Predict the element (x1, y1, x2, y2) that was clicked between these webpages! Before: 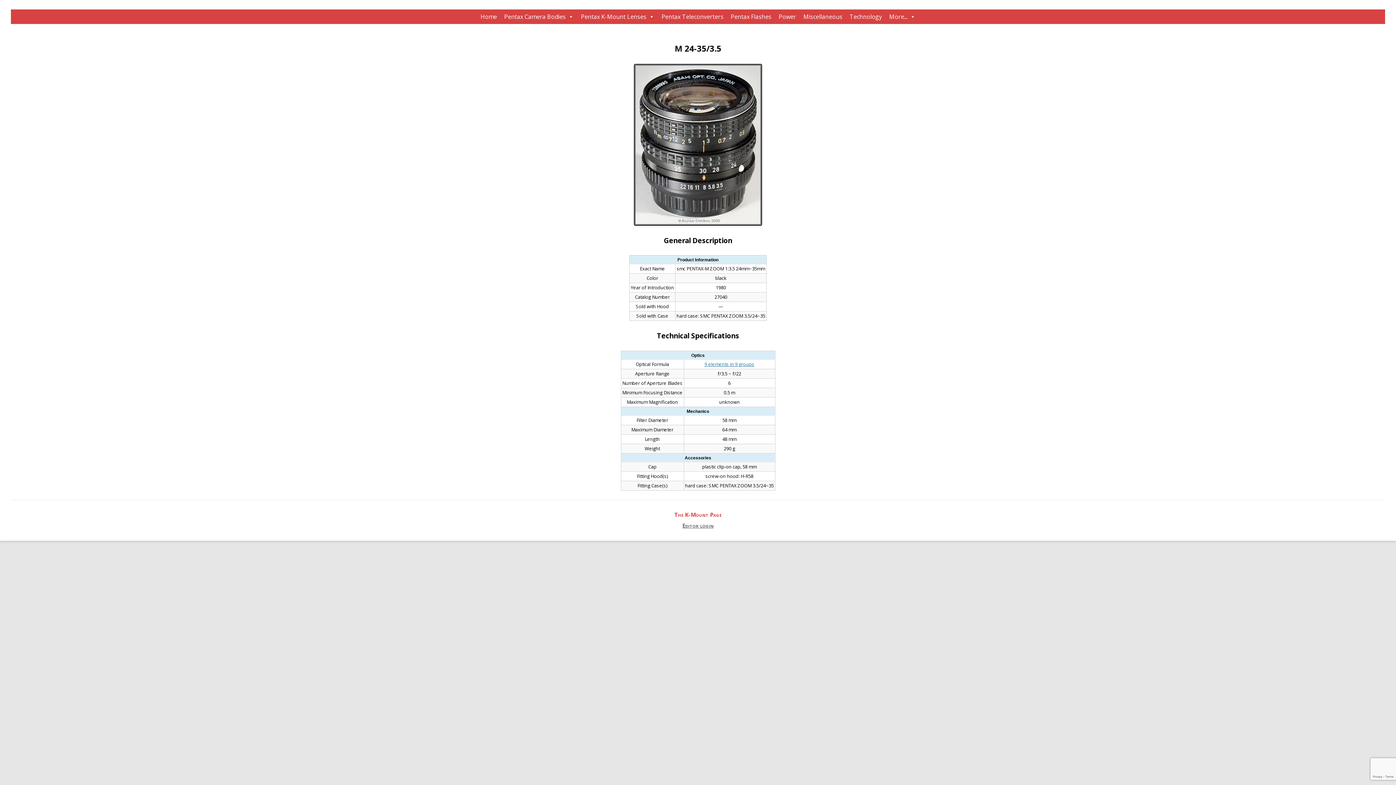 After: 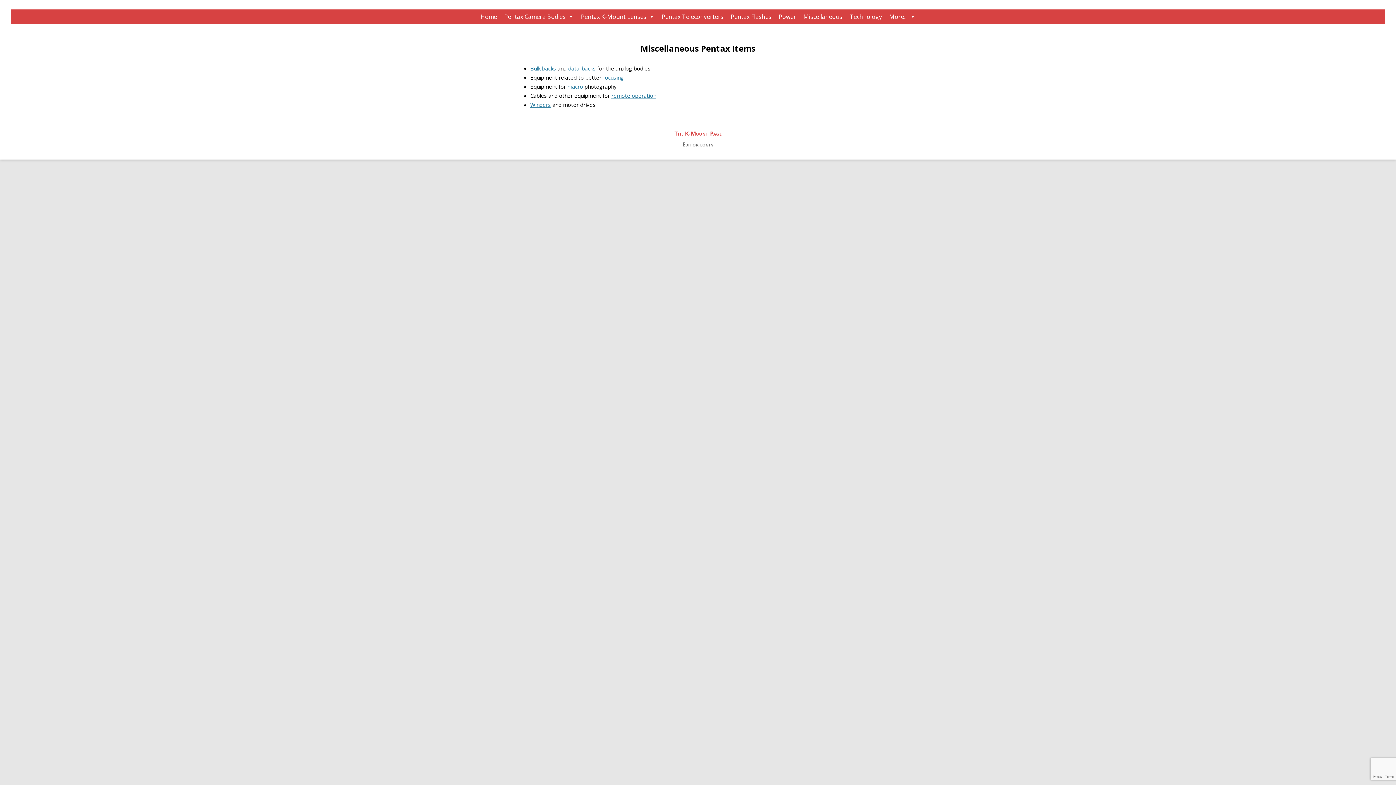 Action: bbox: (800, 9, 846, 23) label: Miscellaneous